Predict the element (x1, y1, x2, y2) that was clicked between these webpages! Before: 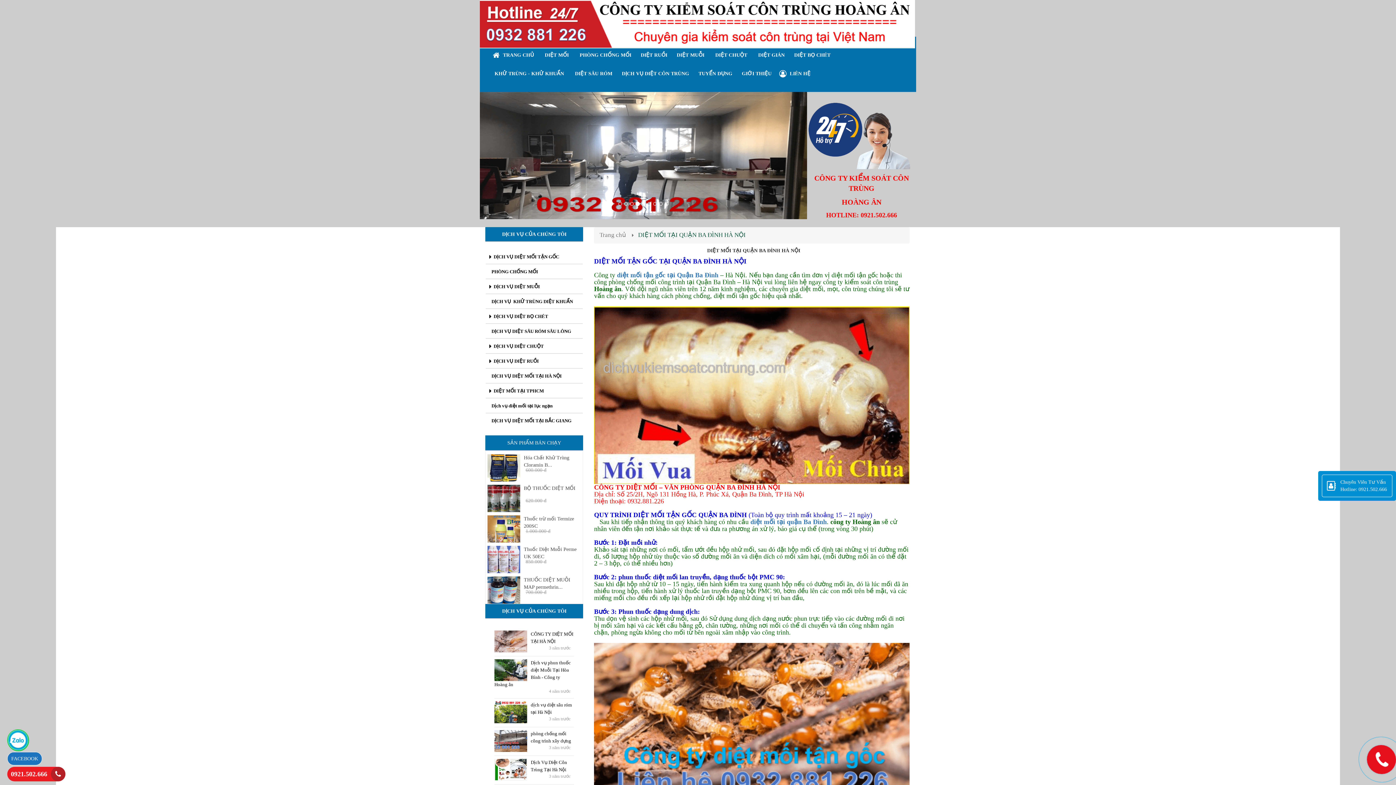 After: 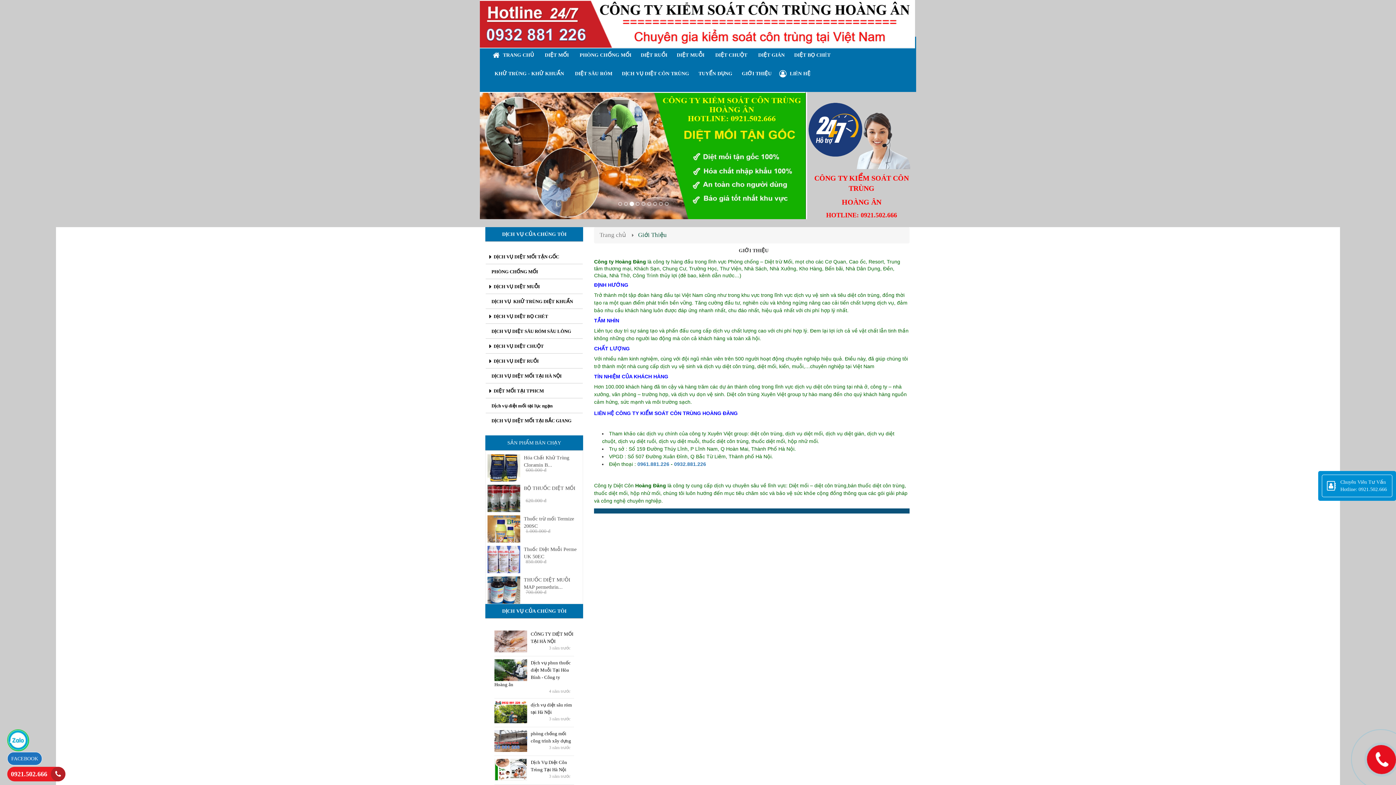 Action: bbox: (736, 64, 775, 82) label: GIỚI THIỆU